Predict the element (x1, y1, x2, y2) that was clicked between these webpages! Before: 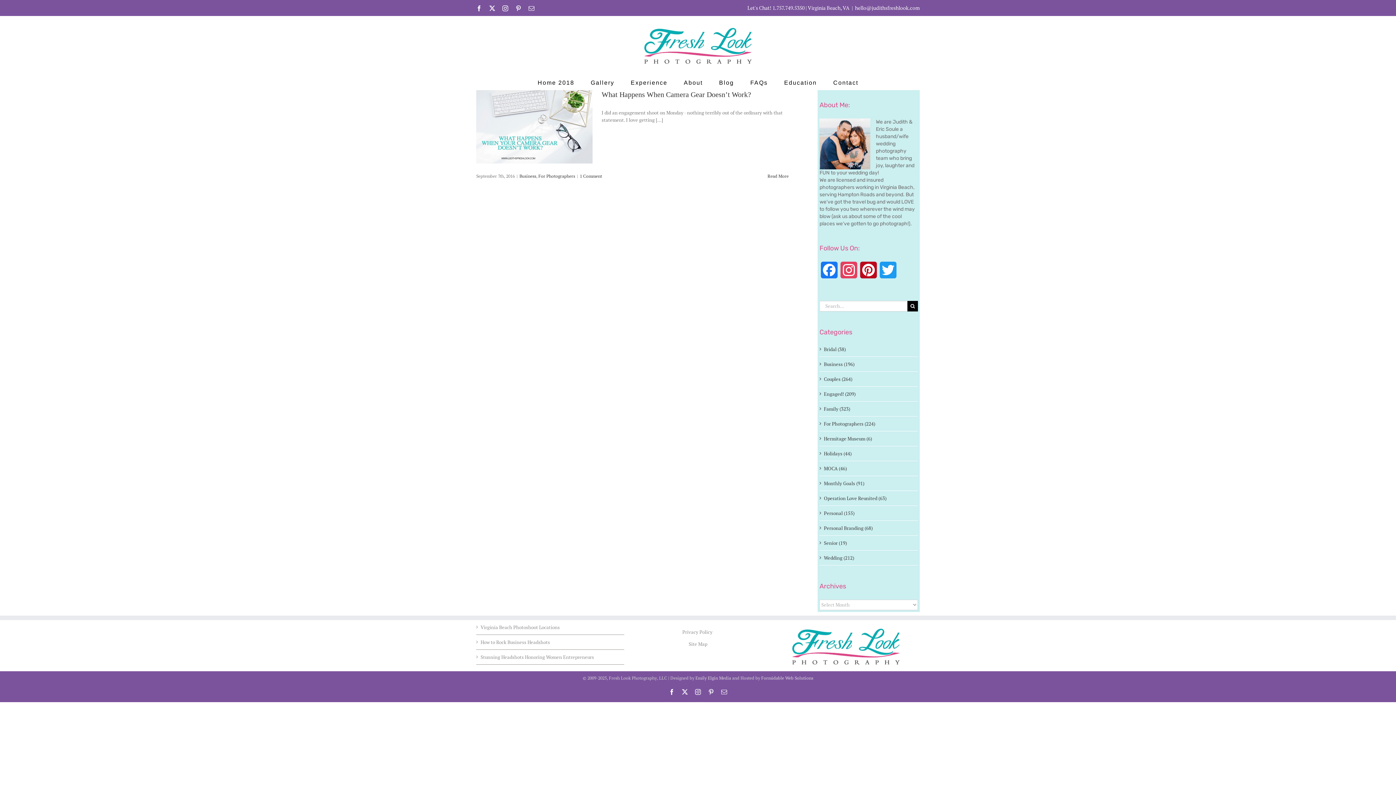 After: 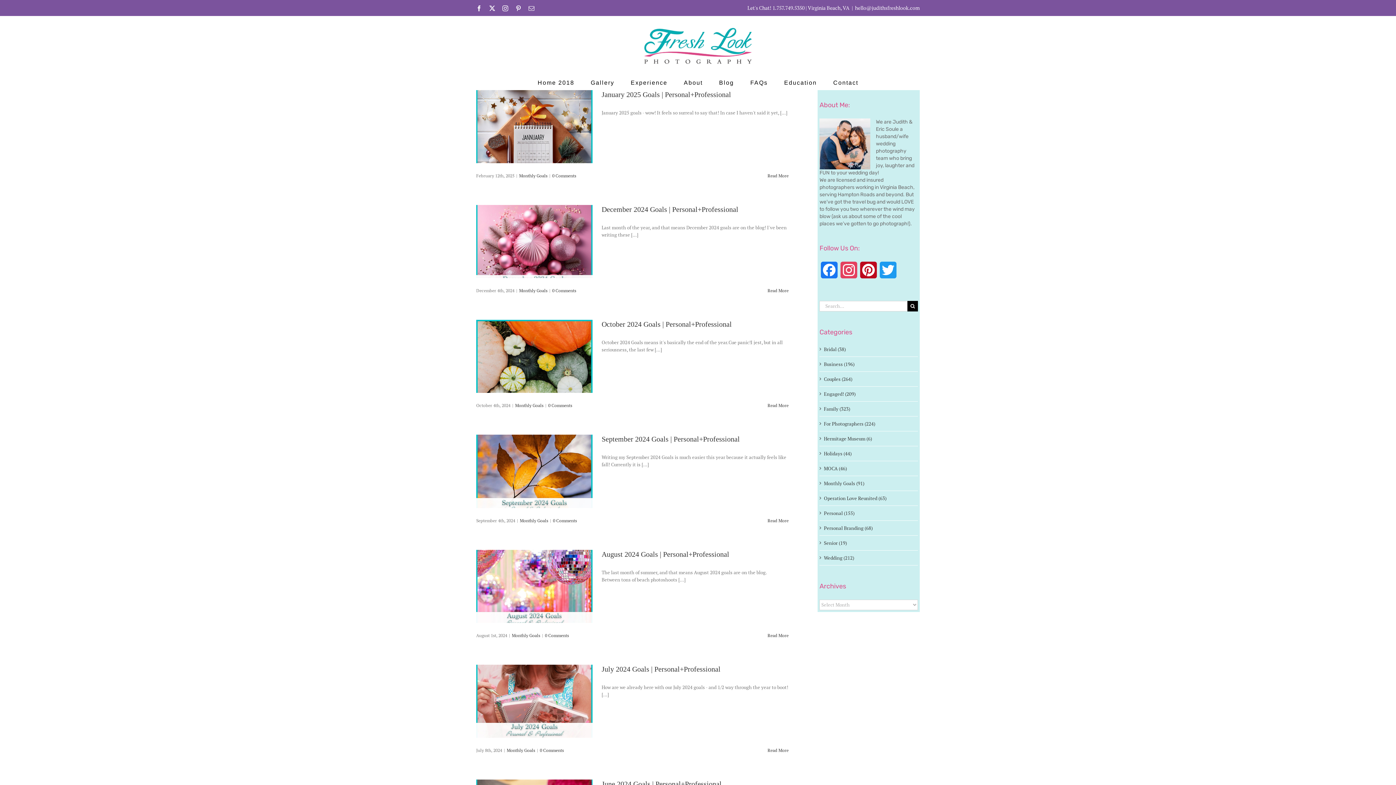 Action: label: Monthly Goals (91) bbox: (824, 479, 914, 487)